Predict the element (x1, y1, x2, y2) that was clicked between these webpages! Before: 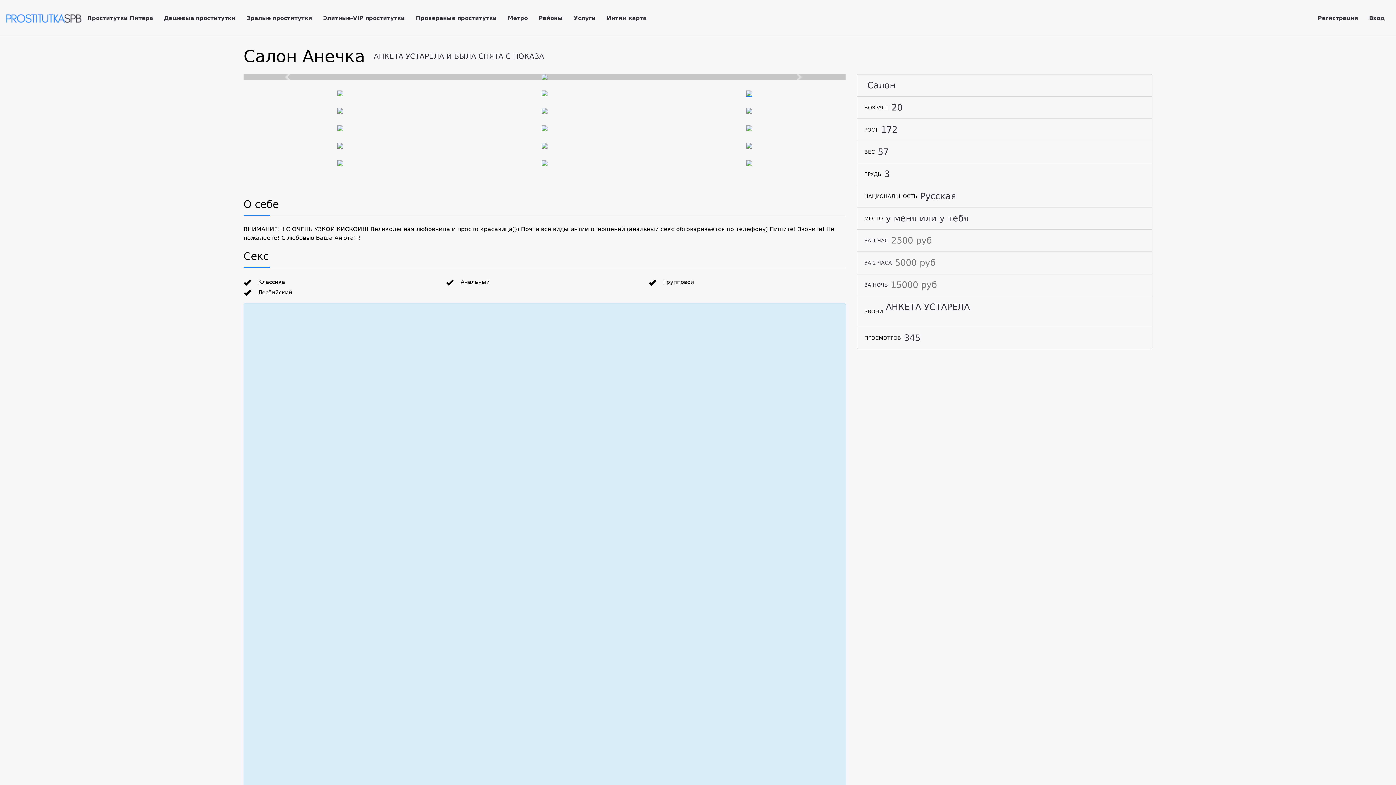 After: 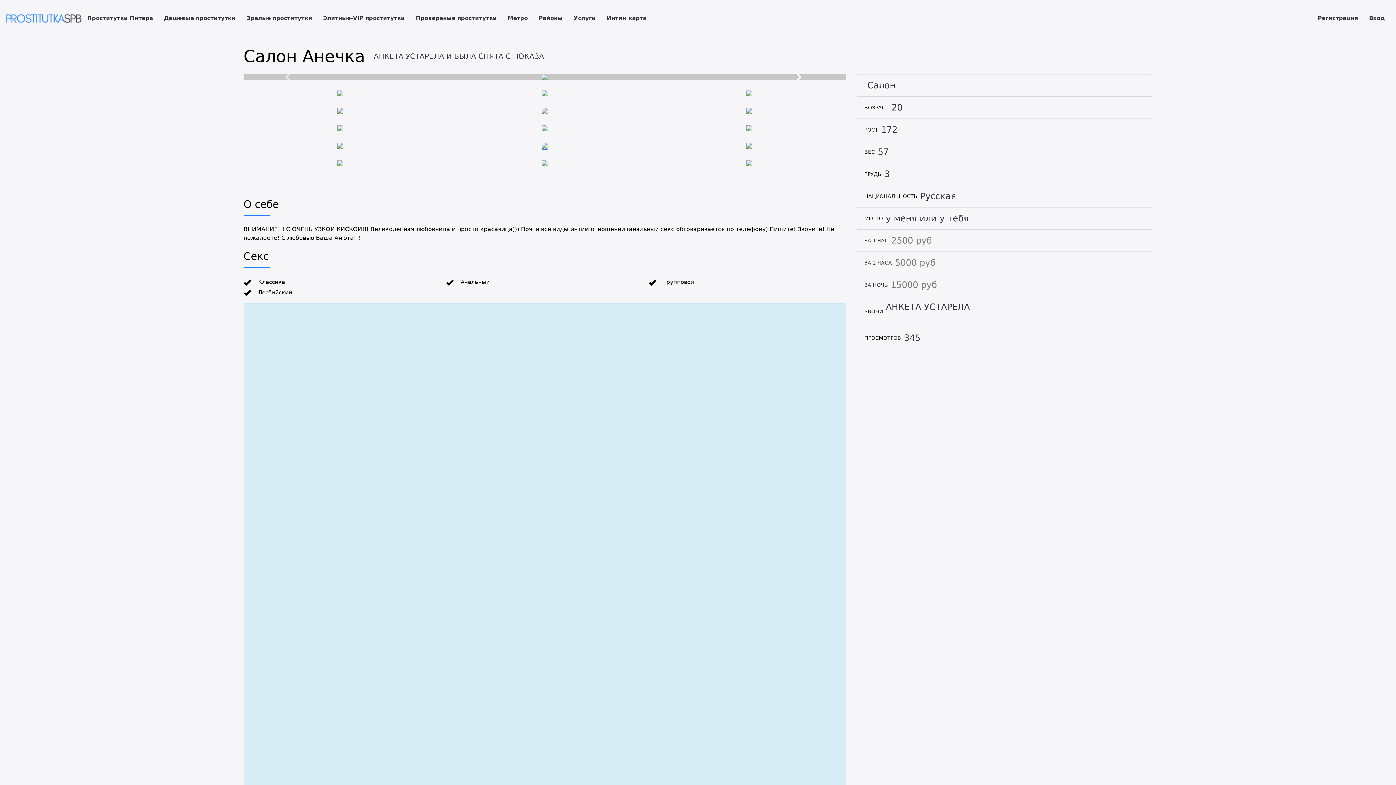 Action: bbox: (755, 74, 846, 80)